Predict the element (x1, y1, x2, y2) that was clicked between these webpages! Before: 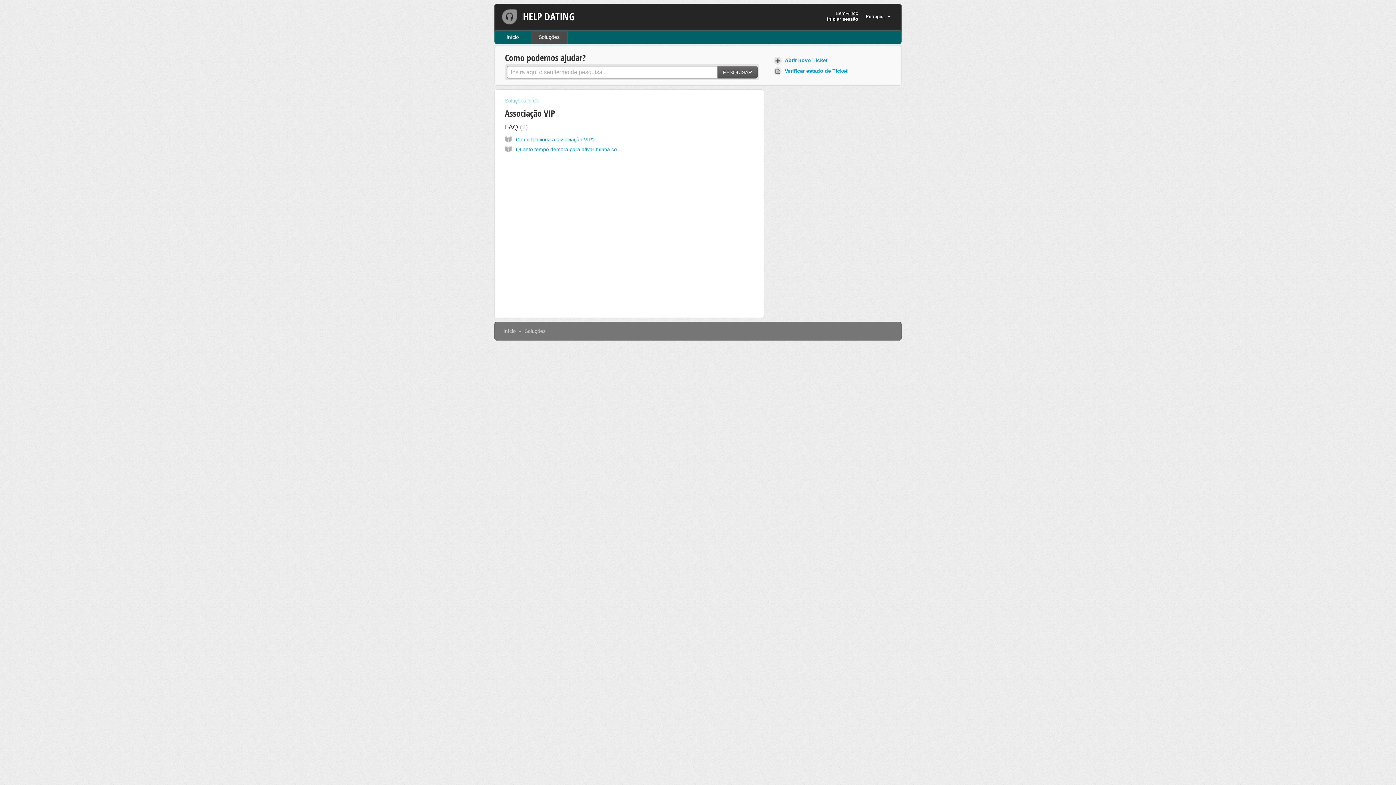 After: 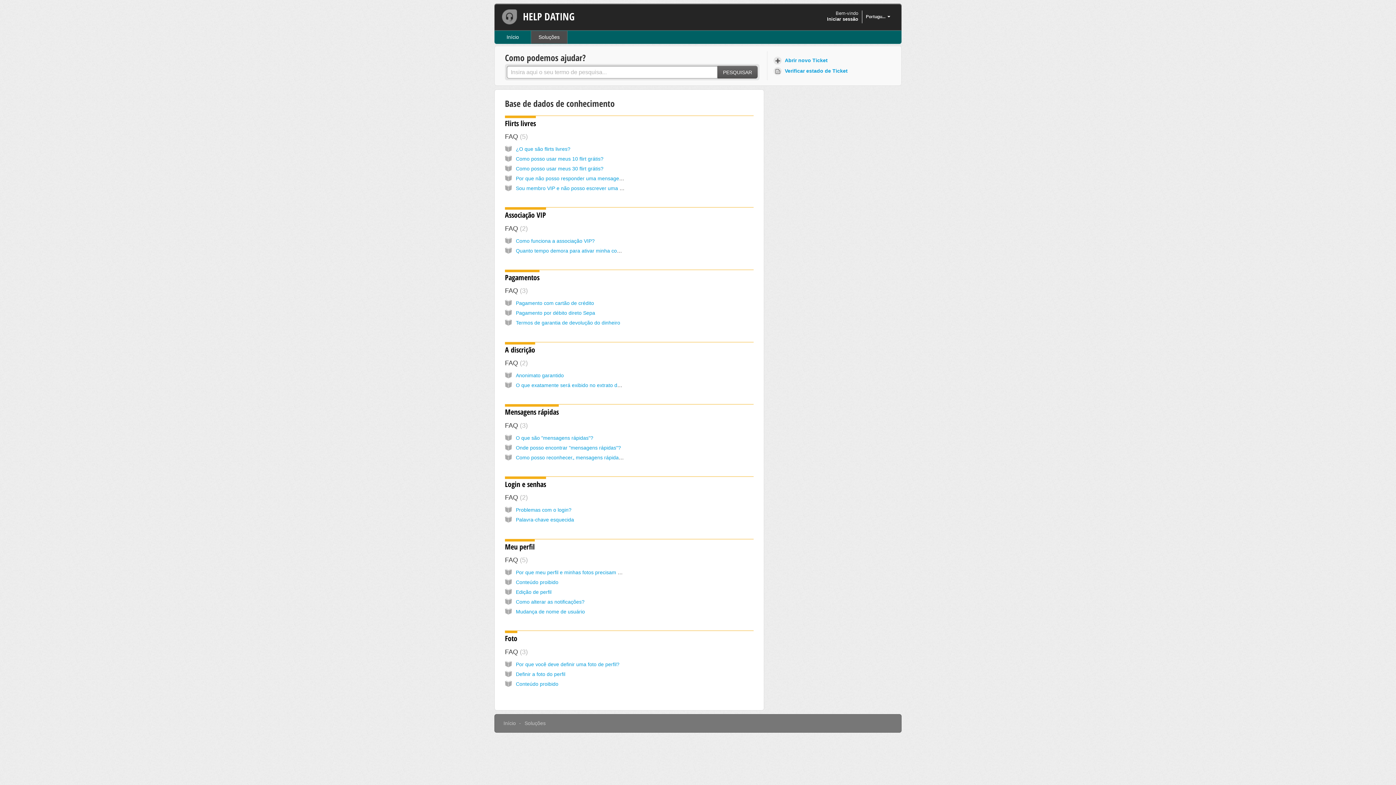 Action: bbox: (524, 328, 545, 334) label: Soluções